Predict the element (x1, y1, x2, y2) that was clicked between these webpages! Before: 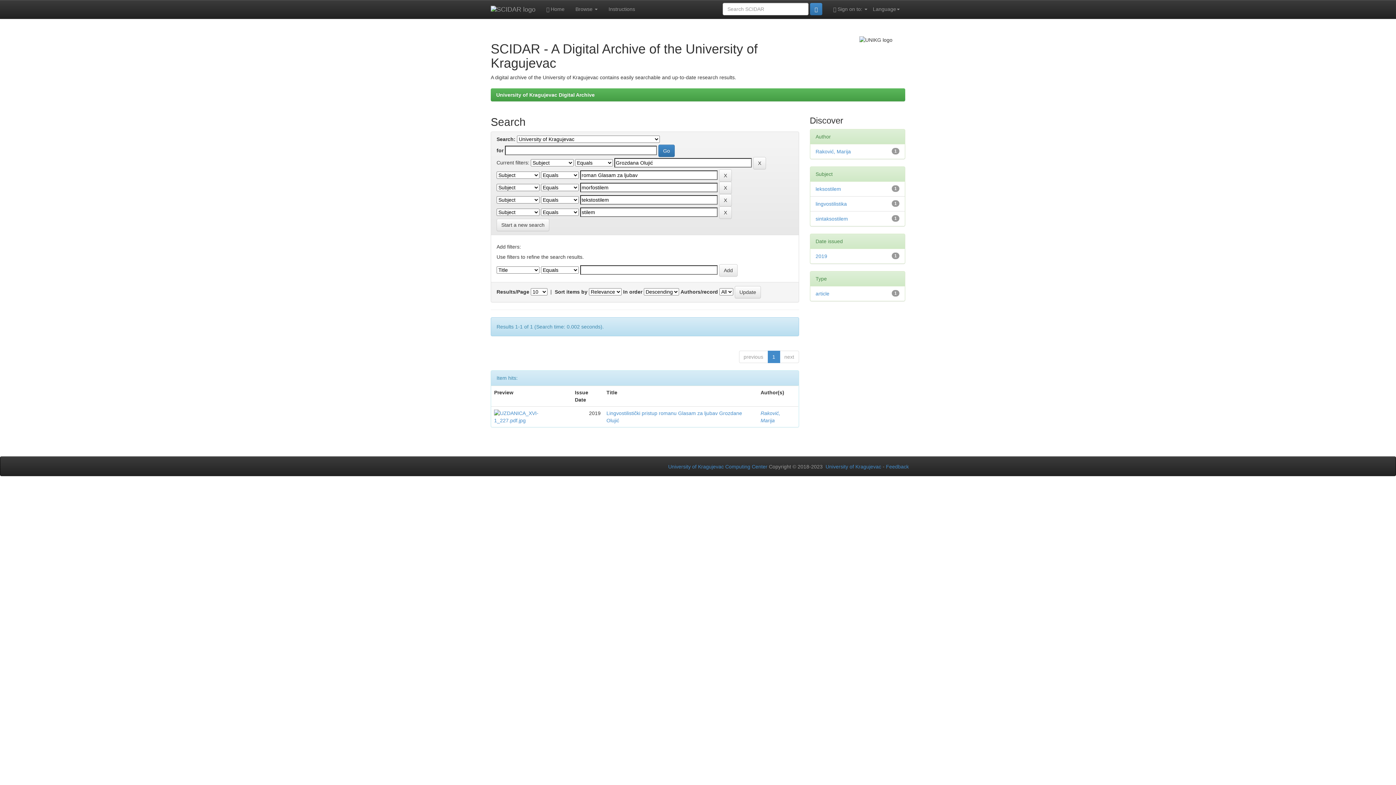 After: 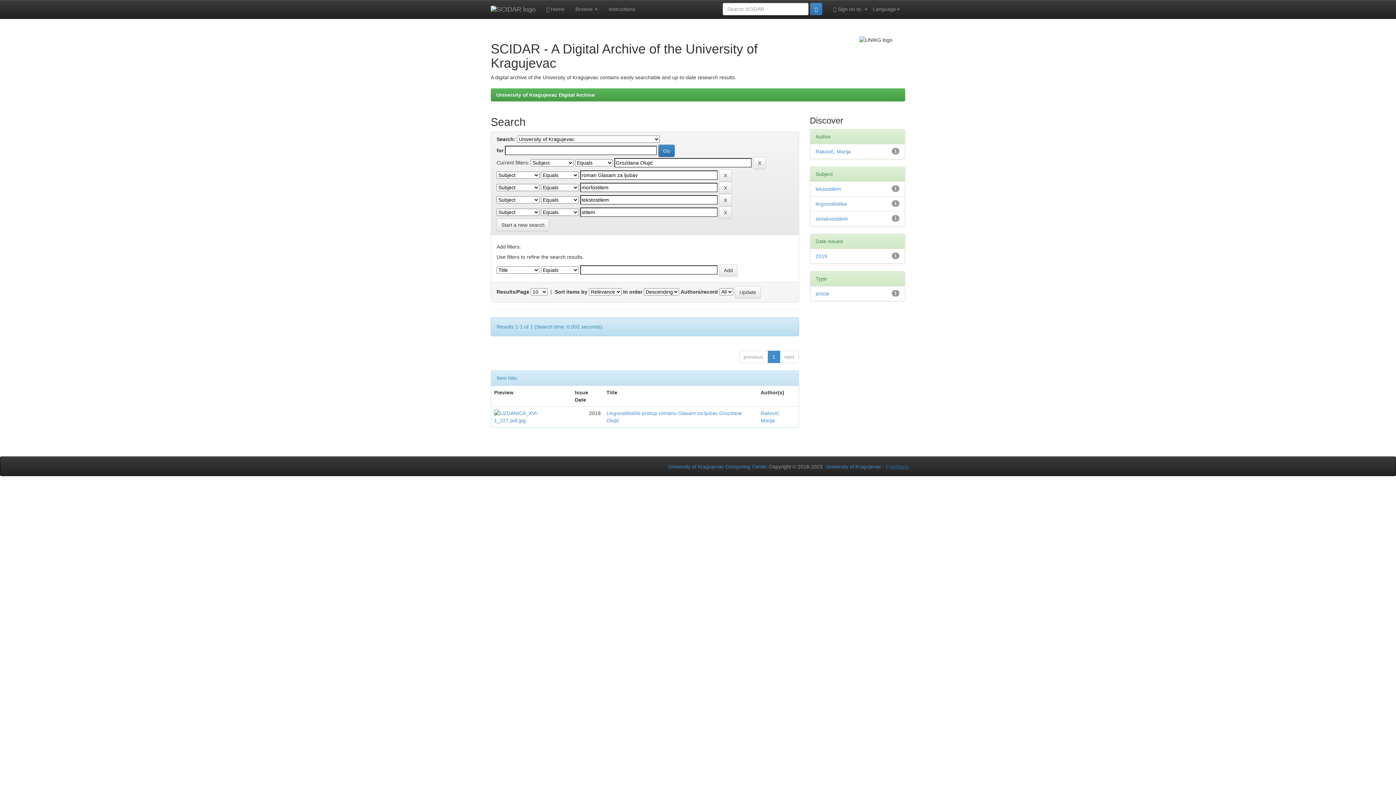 Action: bbox: (886, 464, 909, 469) label: Feedback